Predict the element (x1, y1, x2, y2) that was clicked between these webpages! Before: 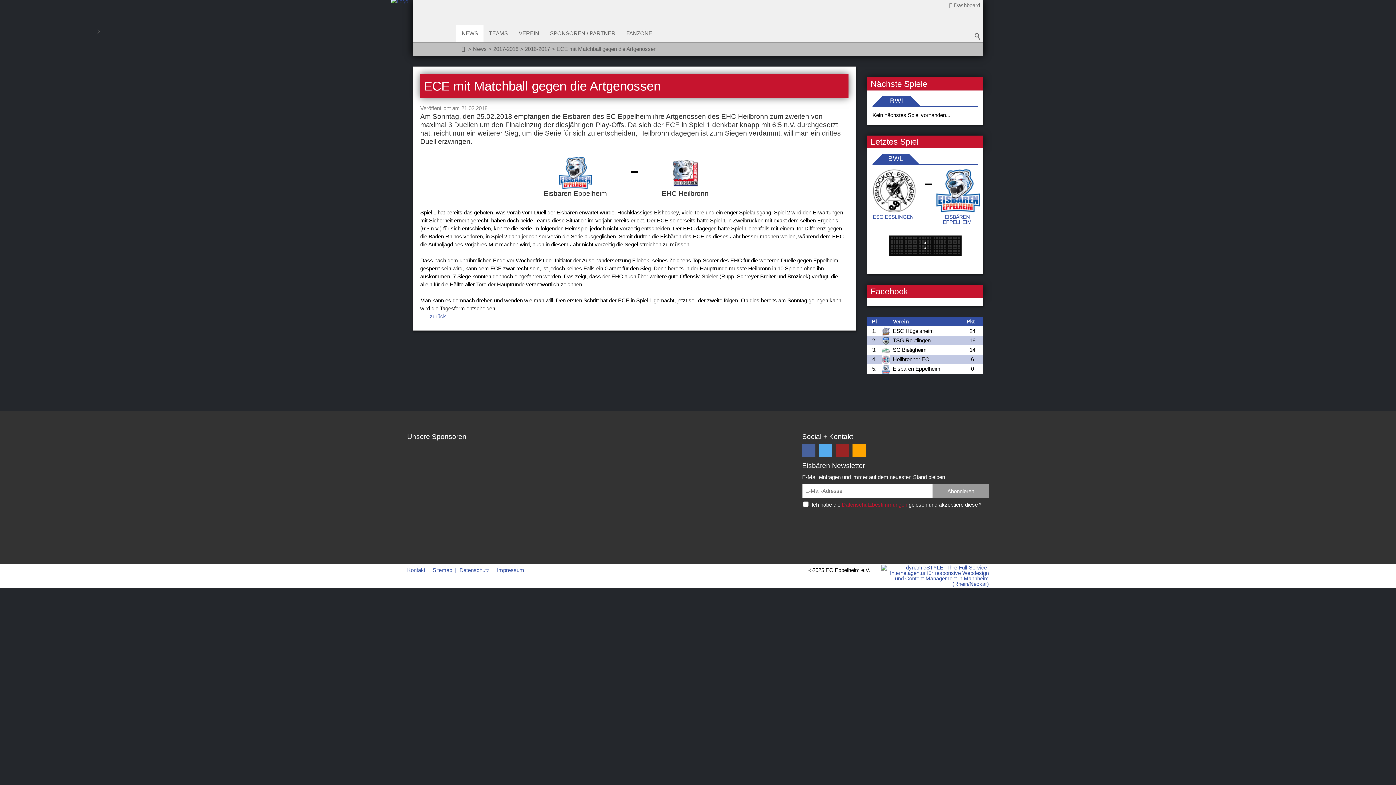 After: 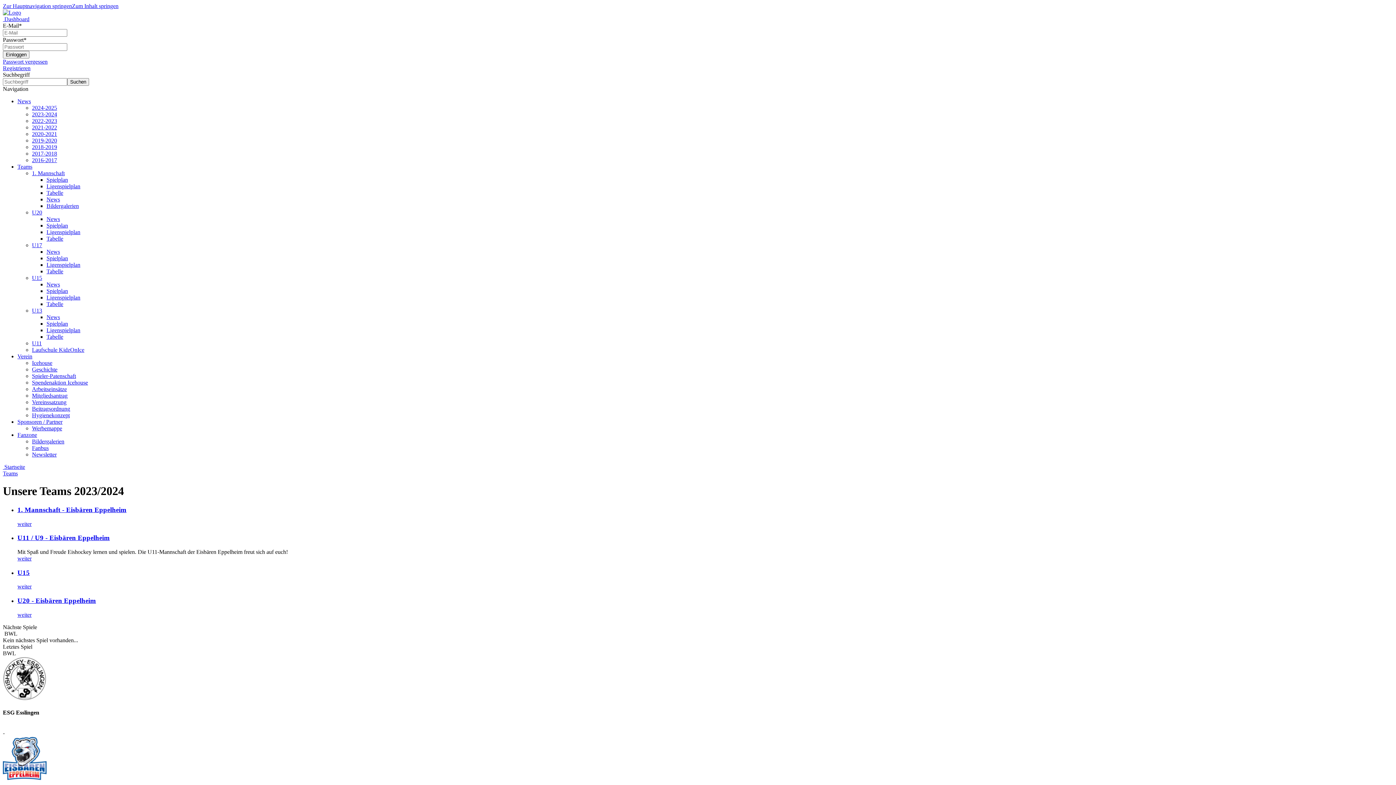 Action: bbox: (483, 24, 513, 42) label: TEAMS